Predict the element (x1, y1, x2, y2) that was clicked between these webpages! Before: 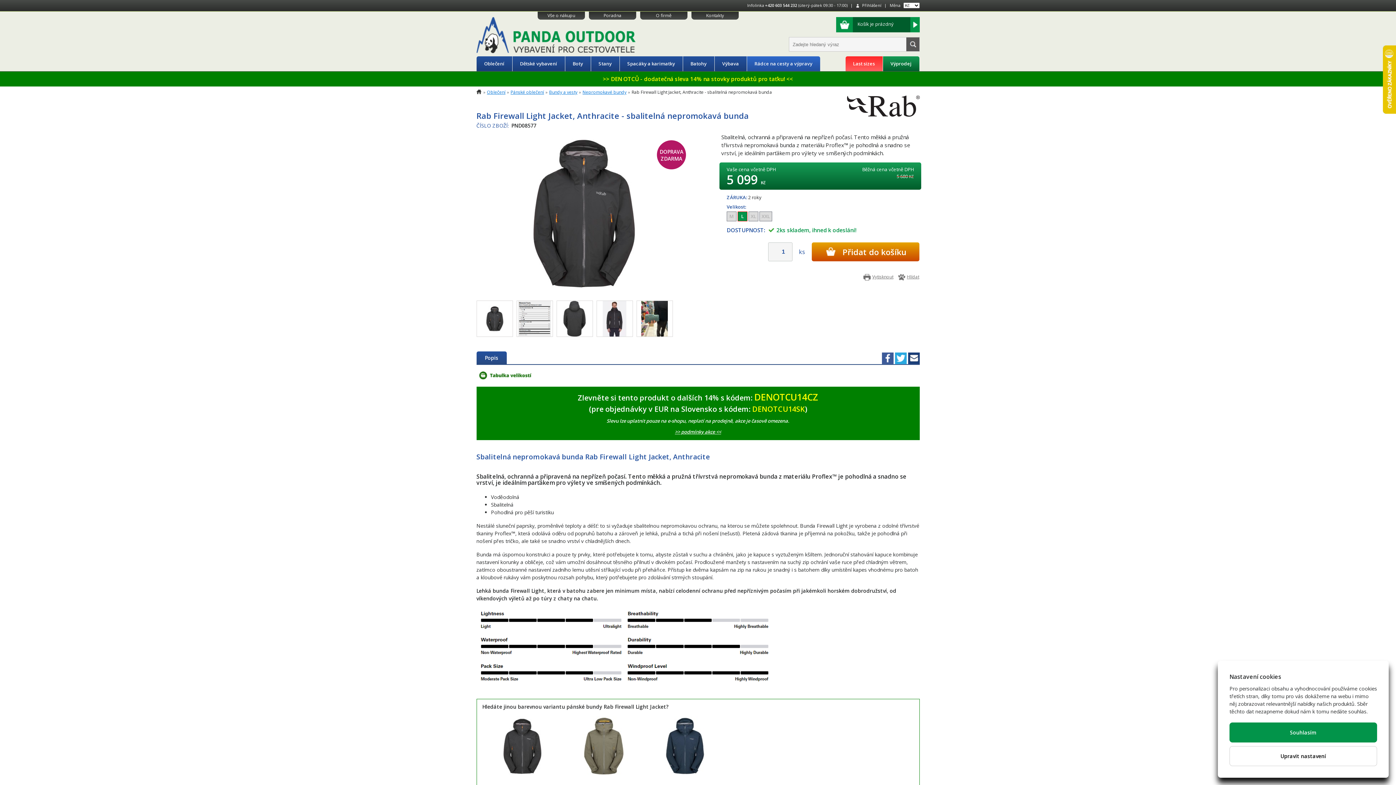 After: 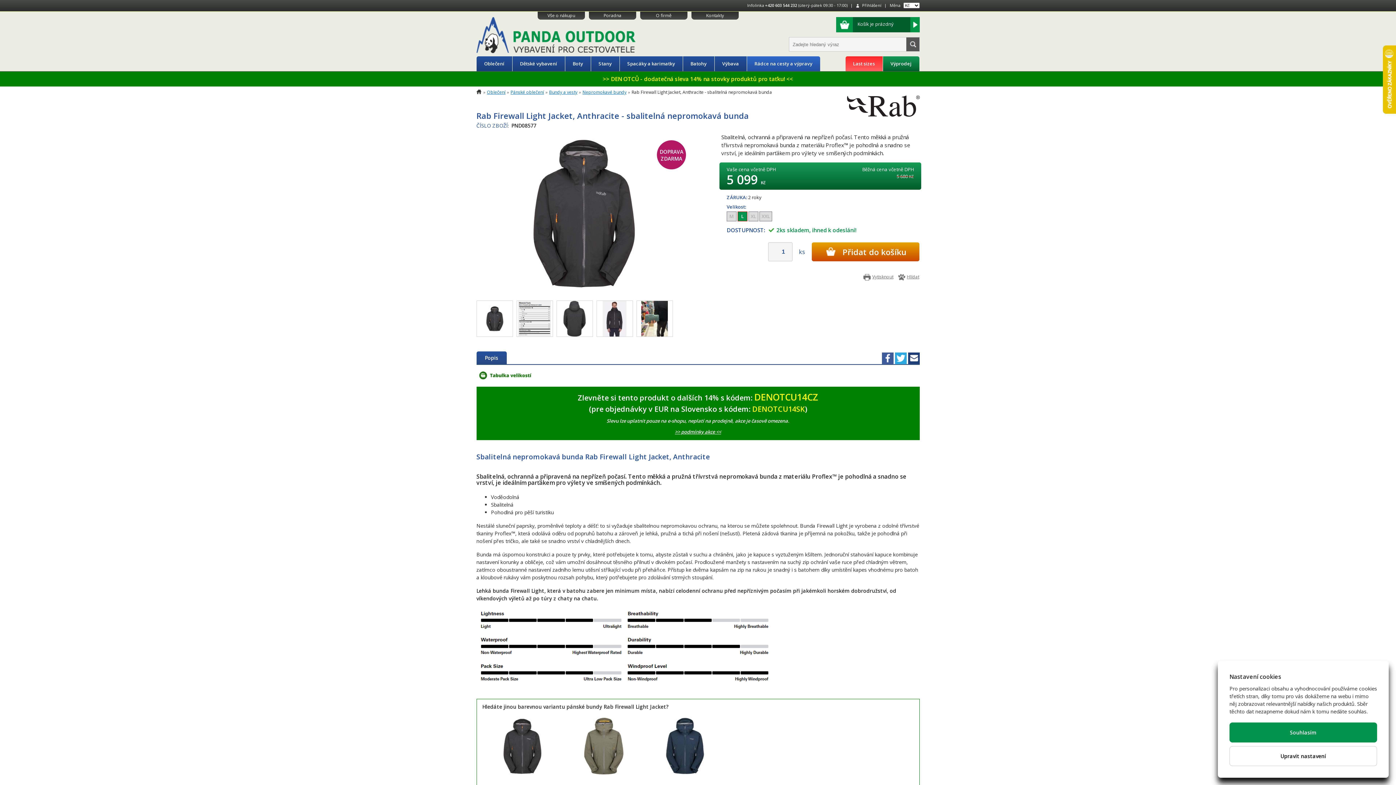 Action: bbox: (908, 354, 919, 361)